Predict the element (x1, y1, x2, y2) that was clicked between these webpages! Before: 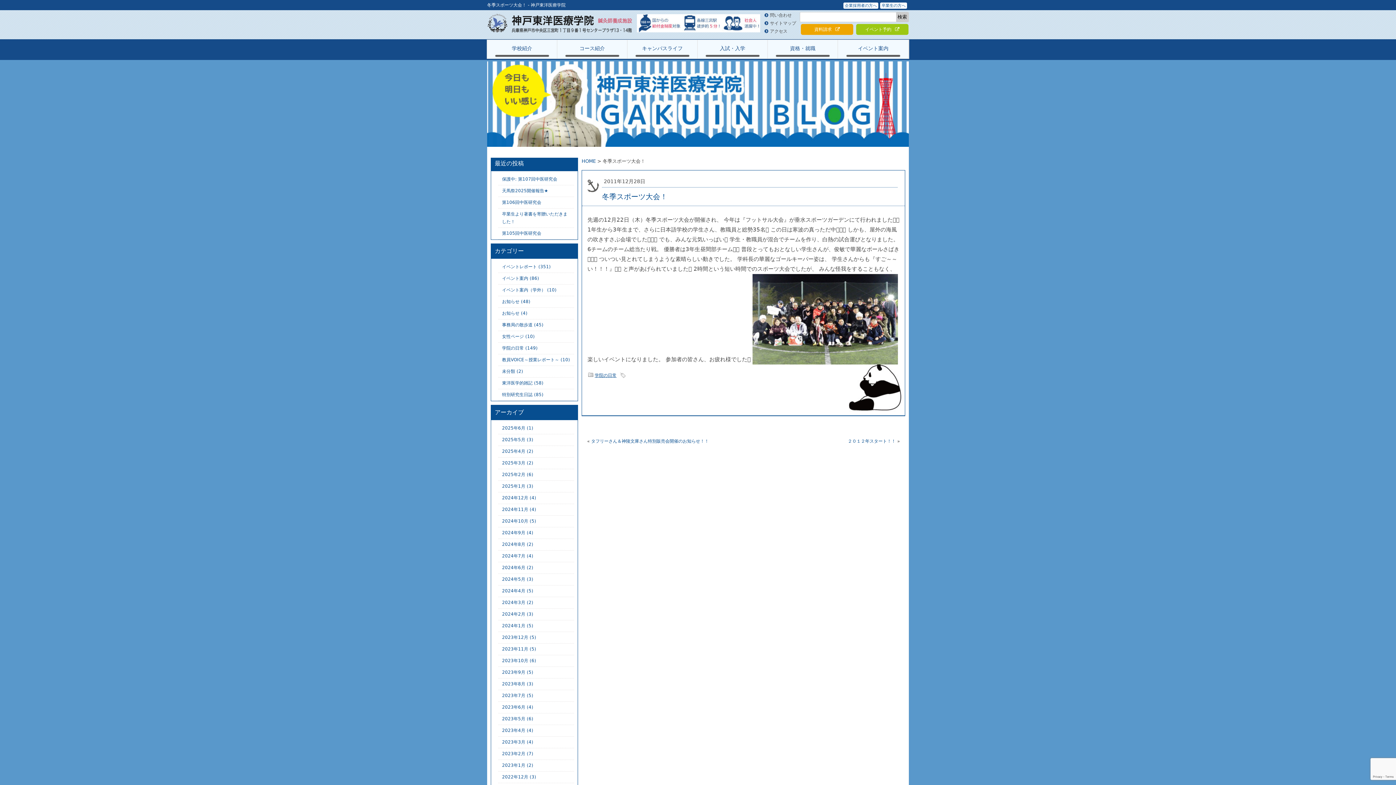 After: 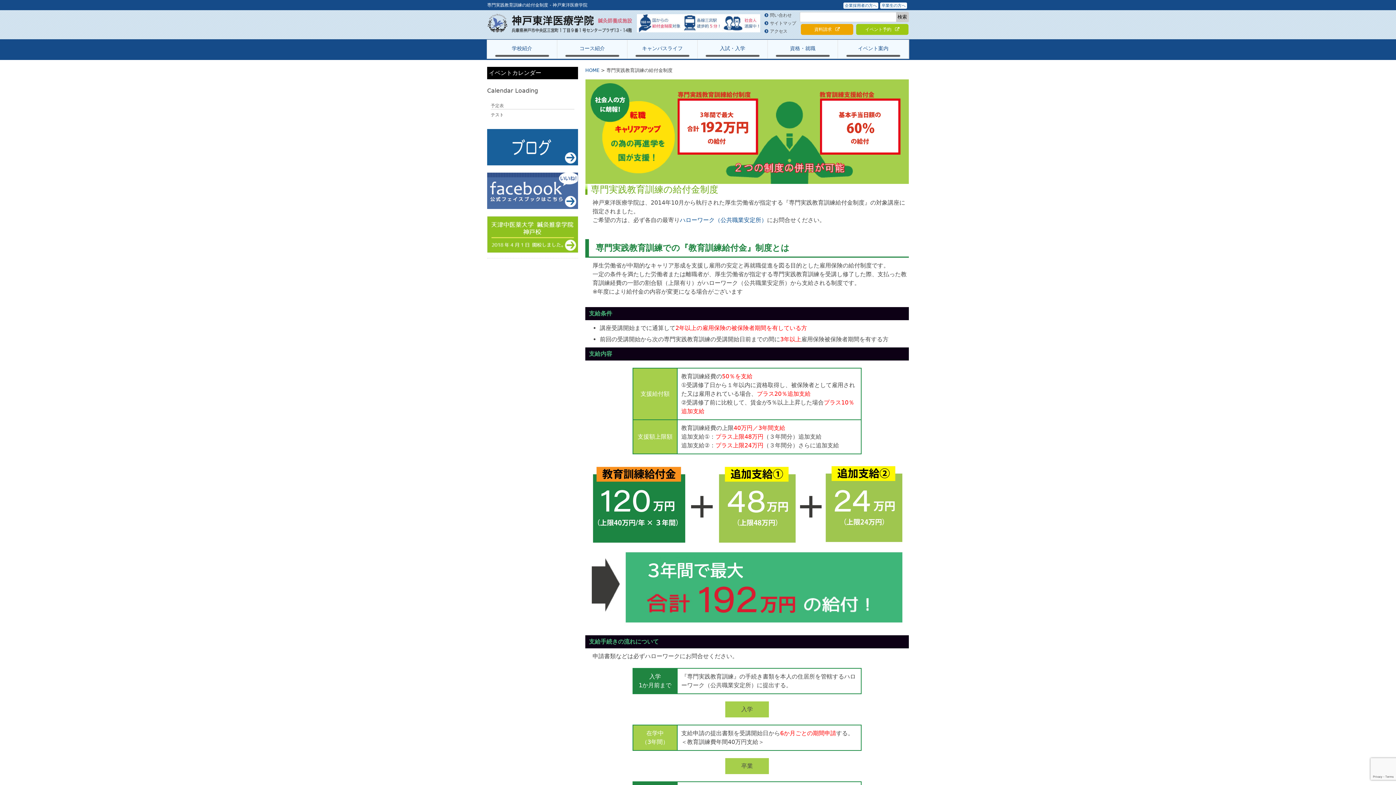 Action: bbox: (637, 24, 682, 31)